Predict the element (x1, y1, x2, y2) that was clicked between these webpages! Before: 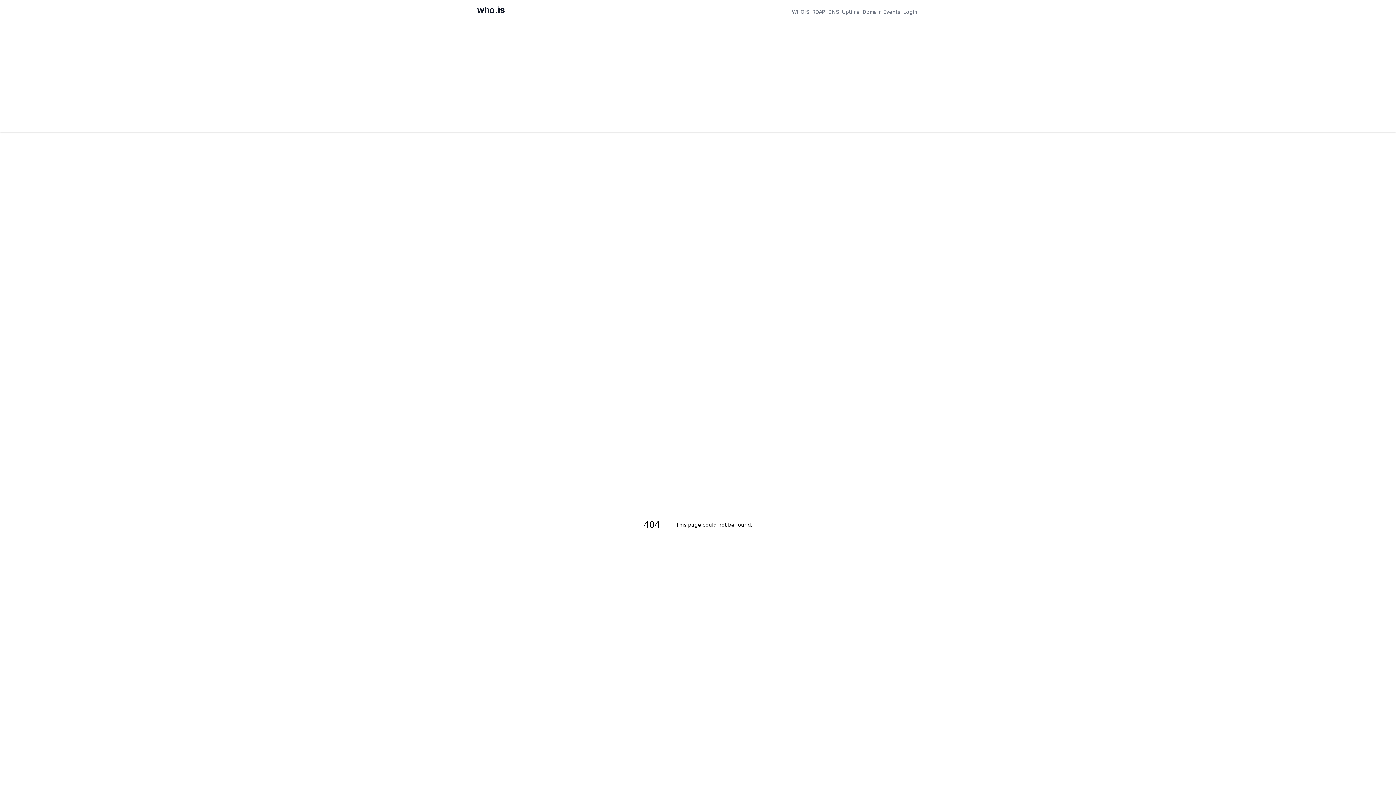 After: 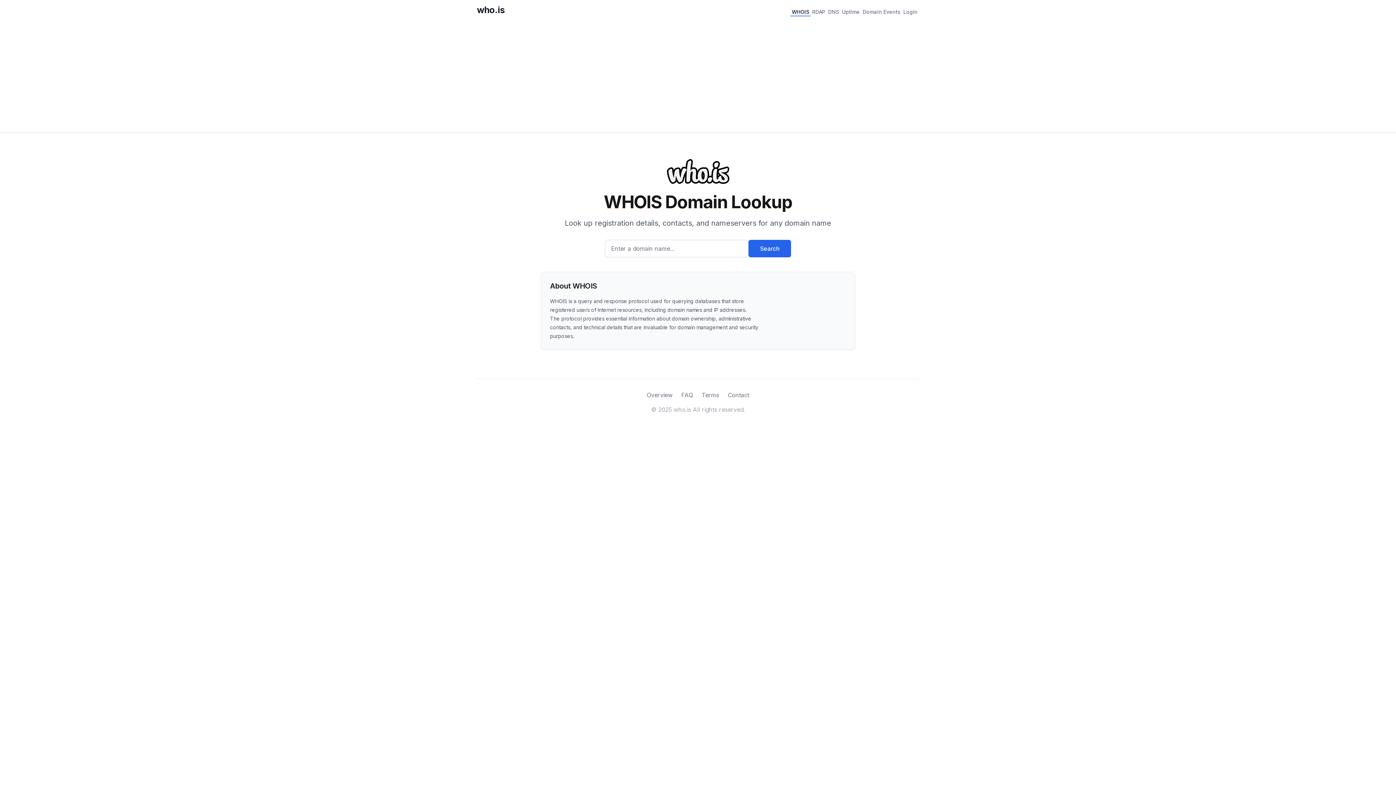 Action: label: WHOIS bbox: (790, 6, 810, 16)